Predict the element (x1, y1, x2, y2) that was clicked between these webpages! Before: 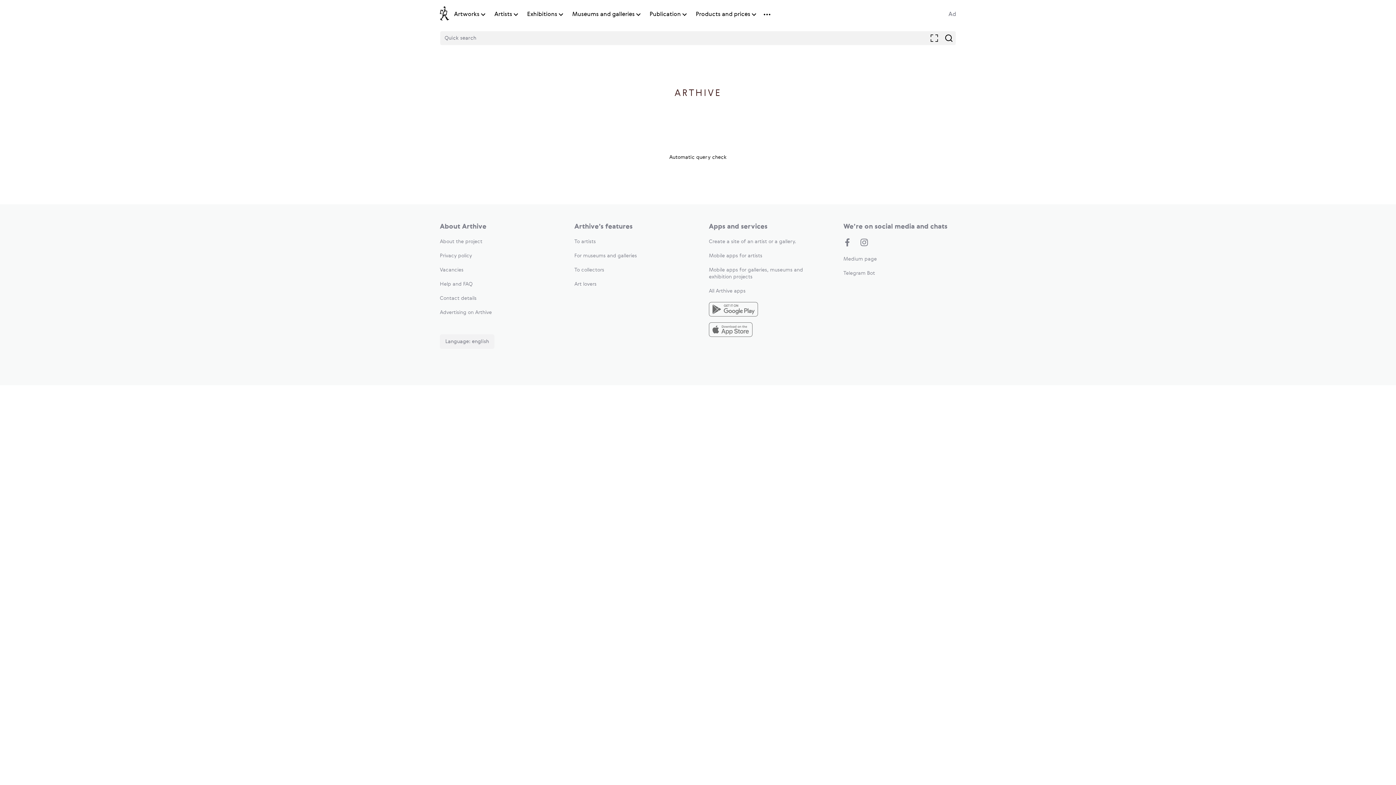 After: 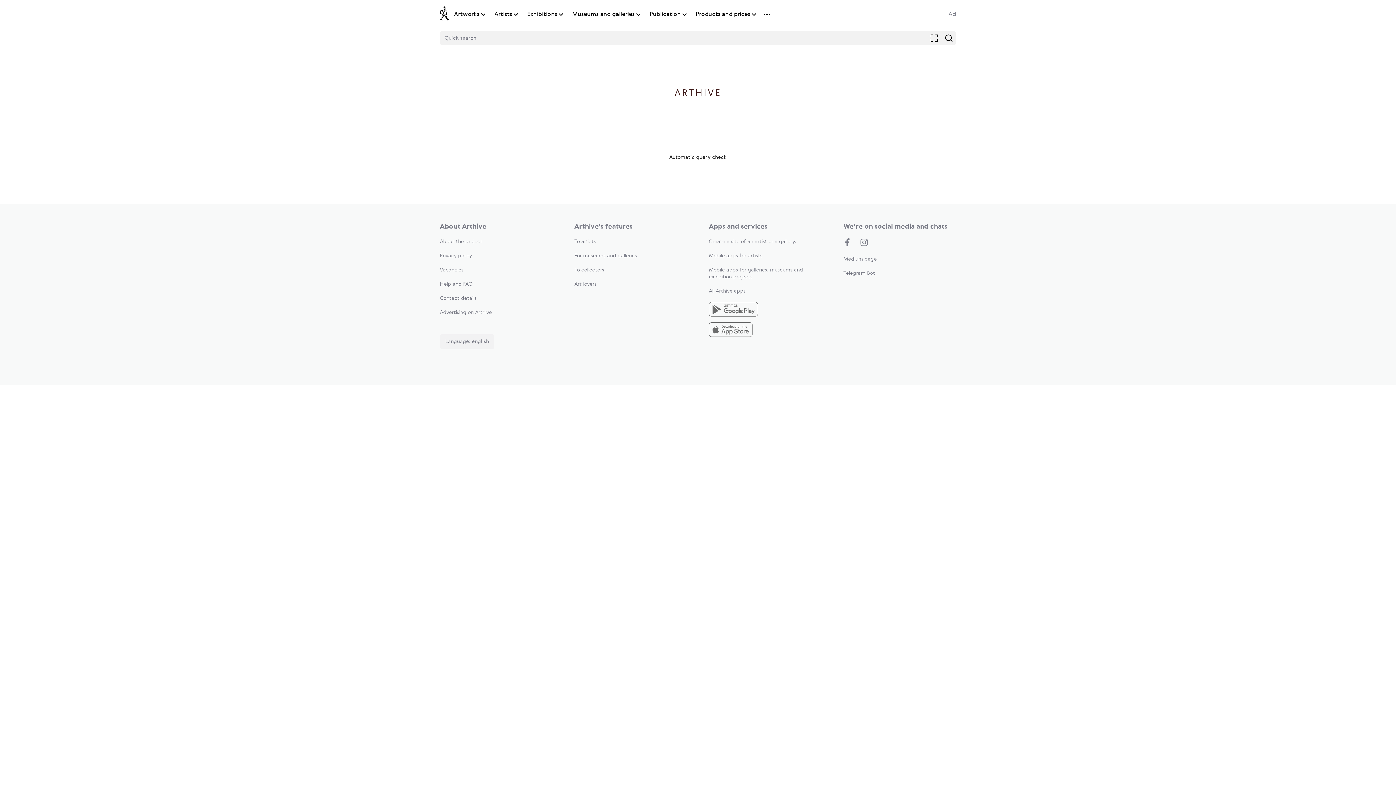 Action: label: Ad bbox: (948, 11, 956, 17)